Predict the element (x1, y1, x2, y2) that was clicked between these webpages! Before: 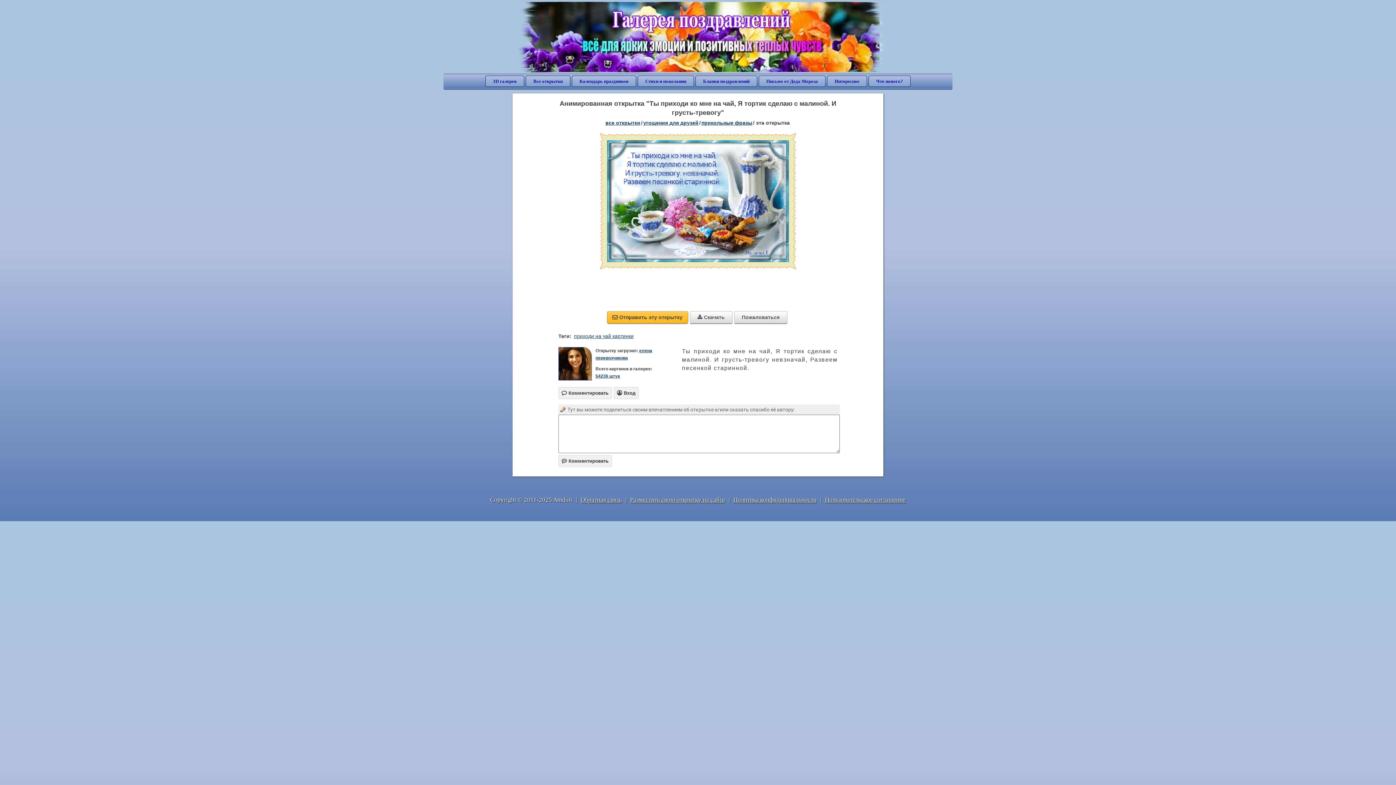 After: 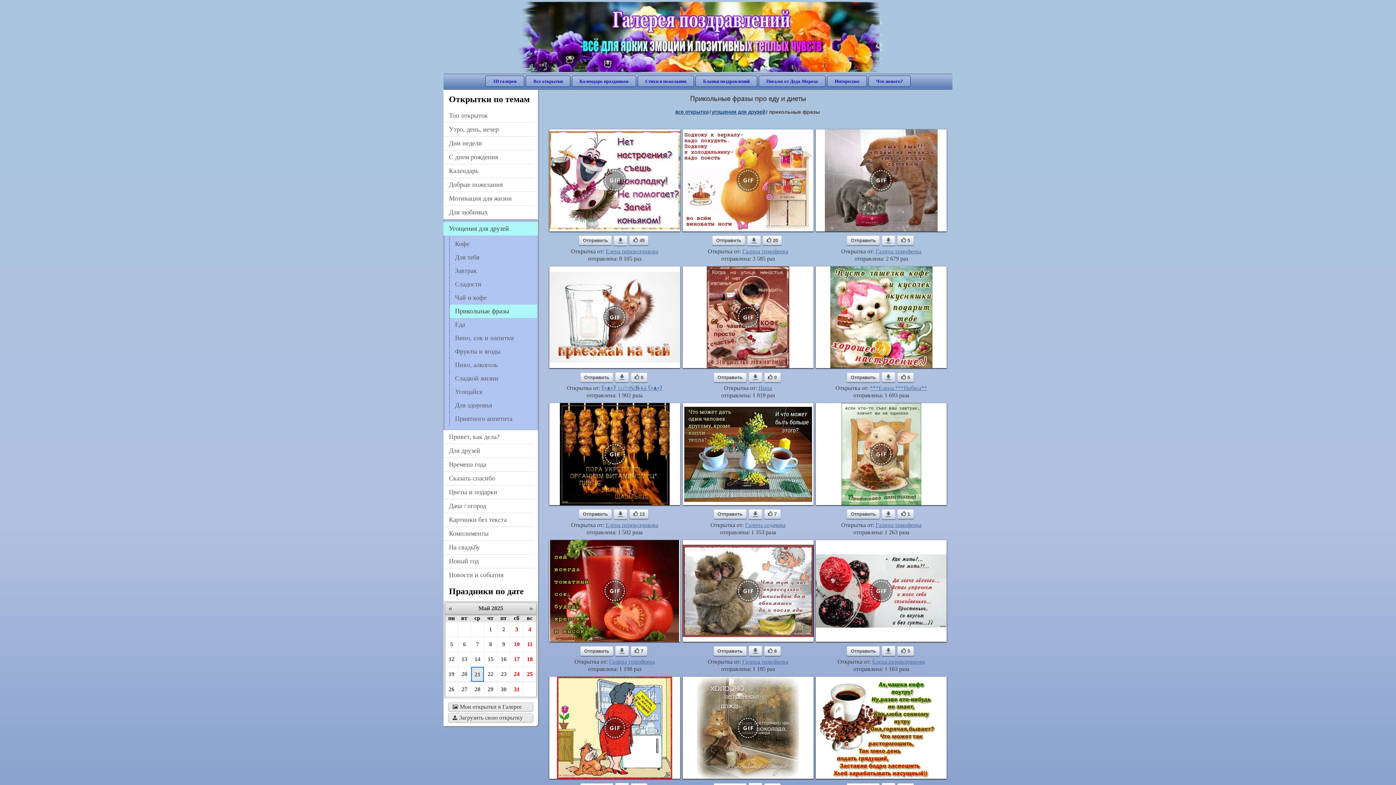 Action: bbox: (701, 120, 752, 125) label: прикольные фразы